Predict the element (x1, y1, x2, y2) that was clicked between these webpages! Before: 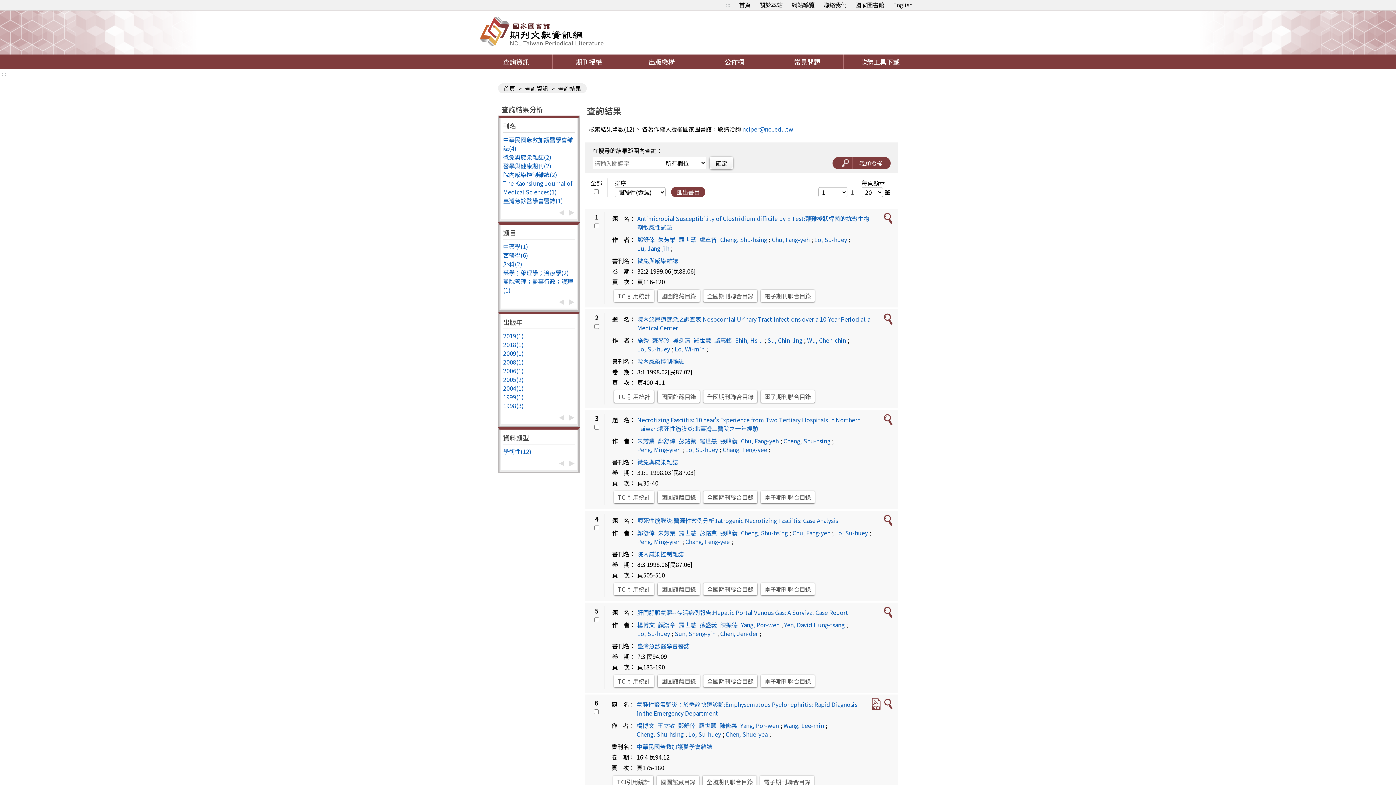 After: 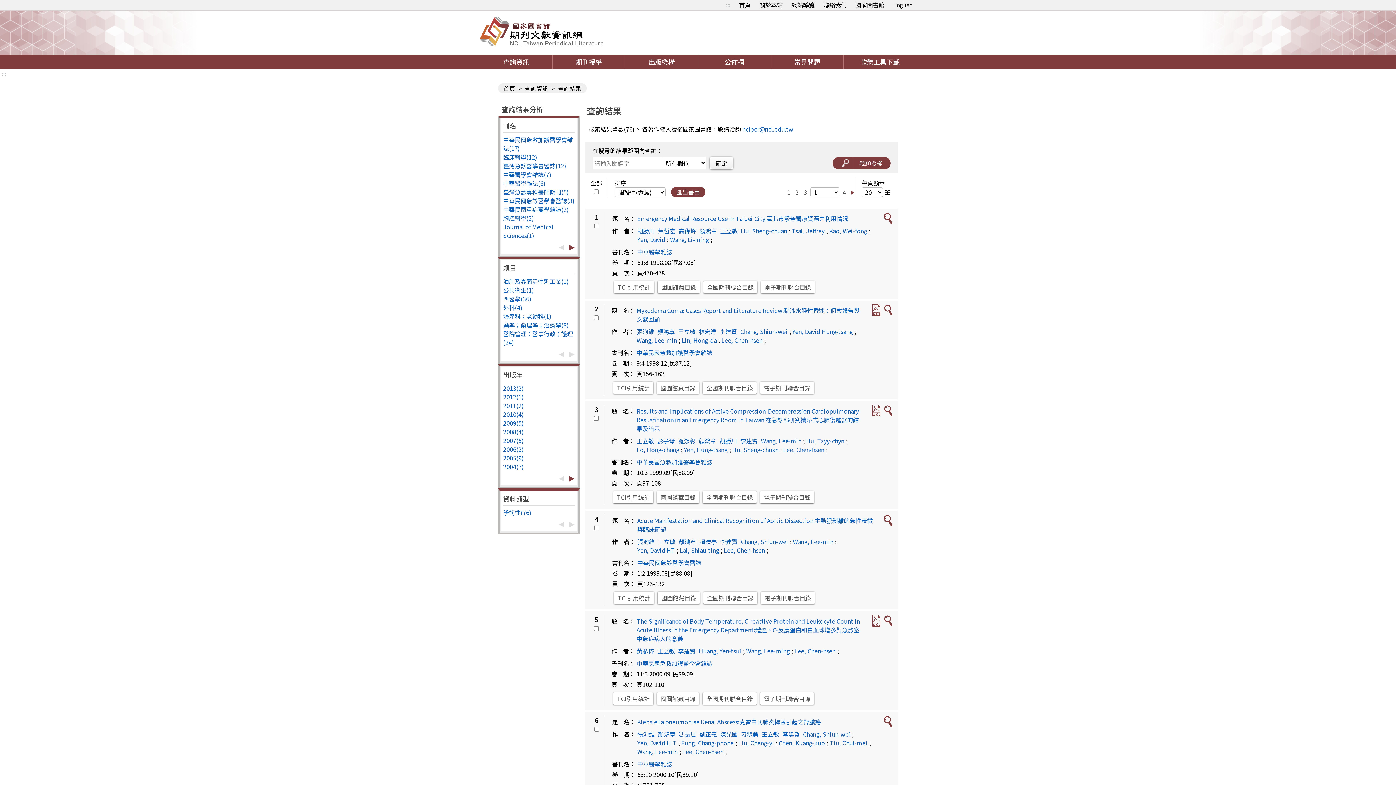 Action: bbox: (657, 721, 674, 730) label: 王立敏